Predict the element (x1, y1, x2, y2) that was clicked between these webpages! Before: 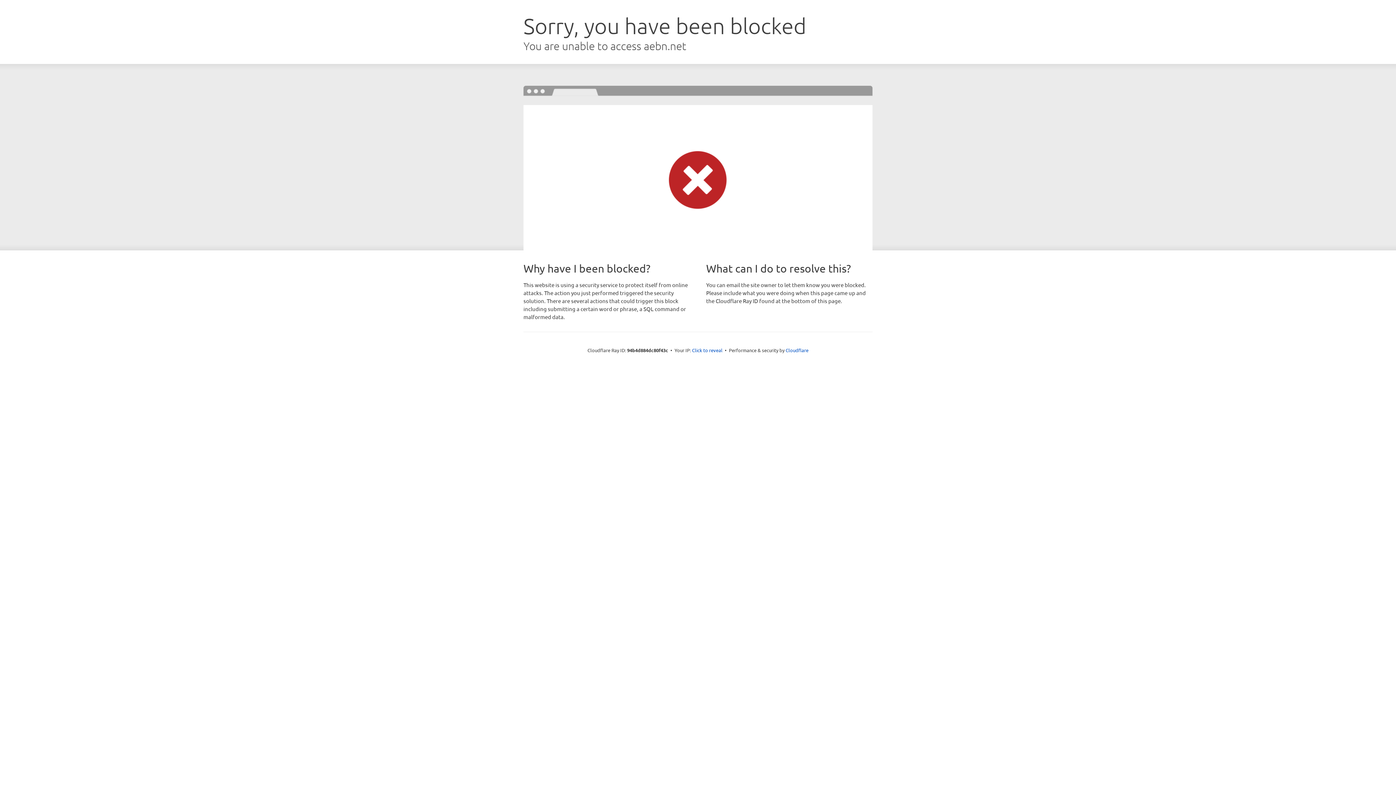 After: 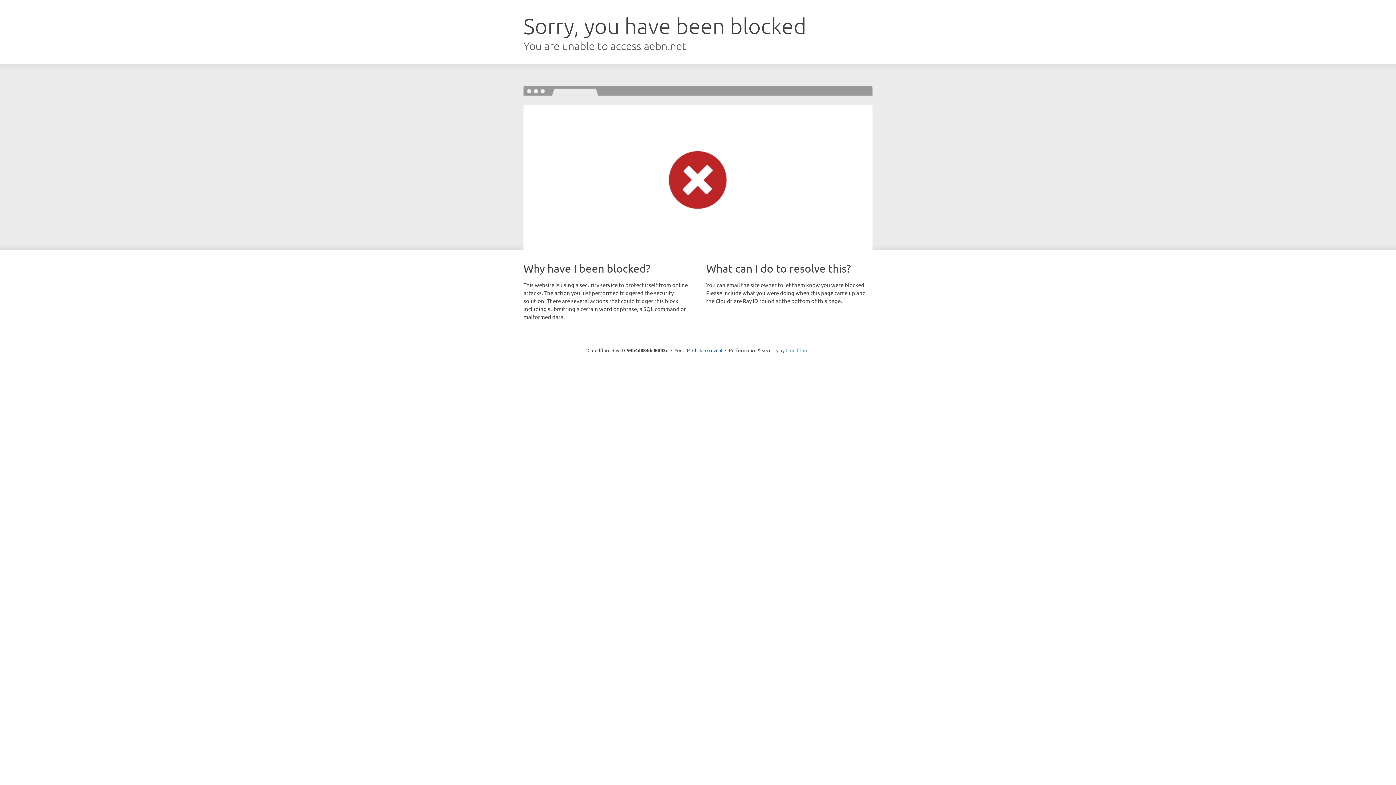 Action: label: Cloudflare bbox: (785, 347, 808, 353)